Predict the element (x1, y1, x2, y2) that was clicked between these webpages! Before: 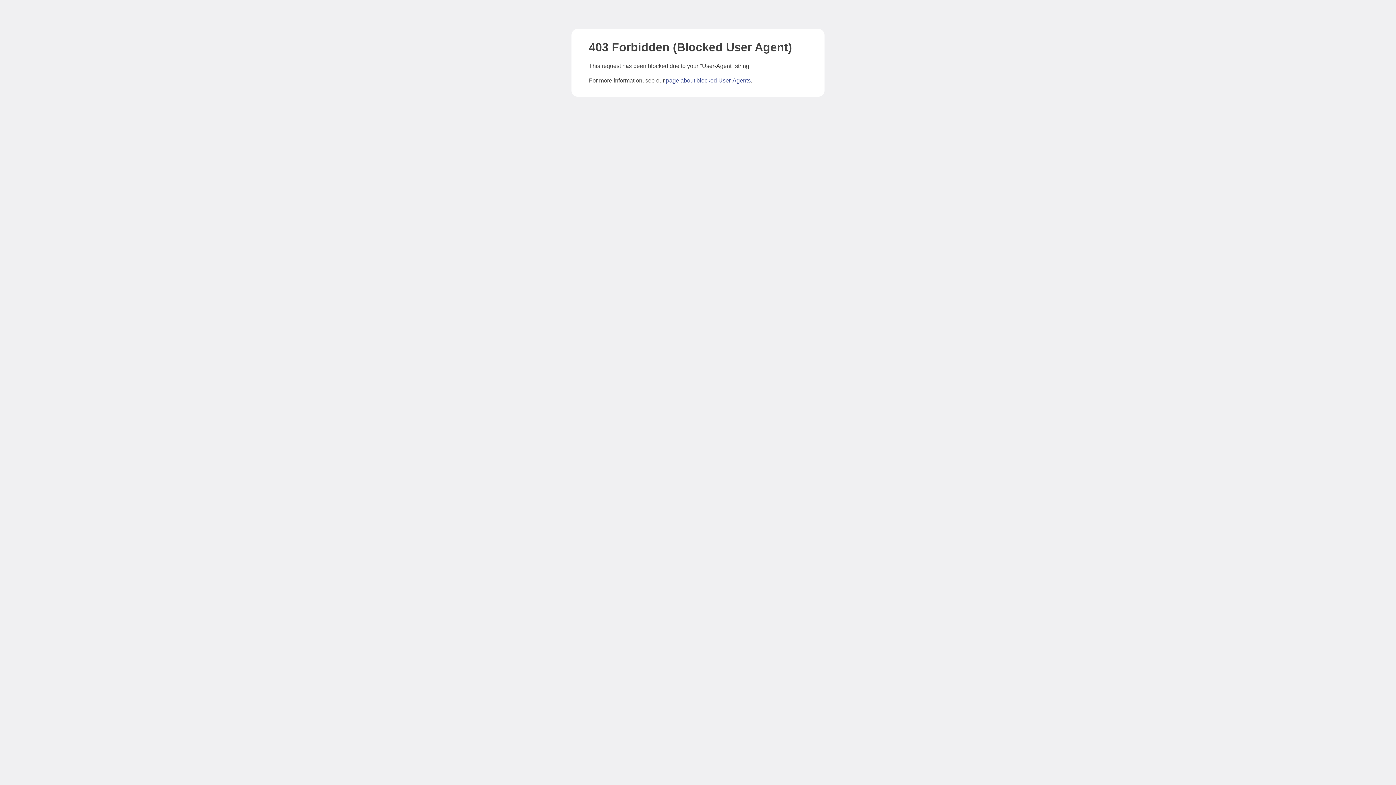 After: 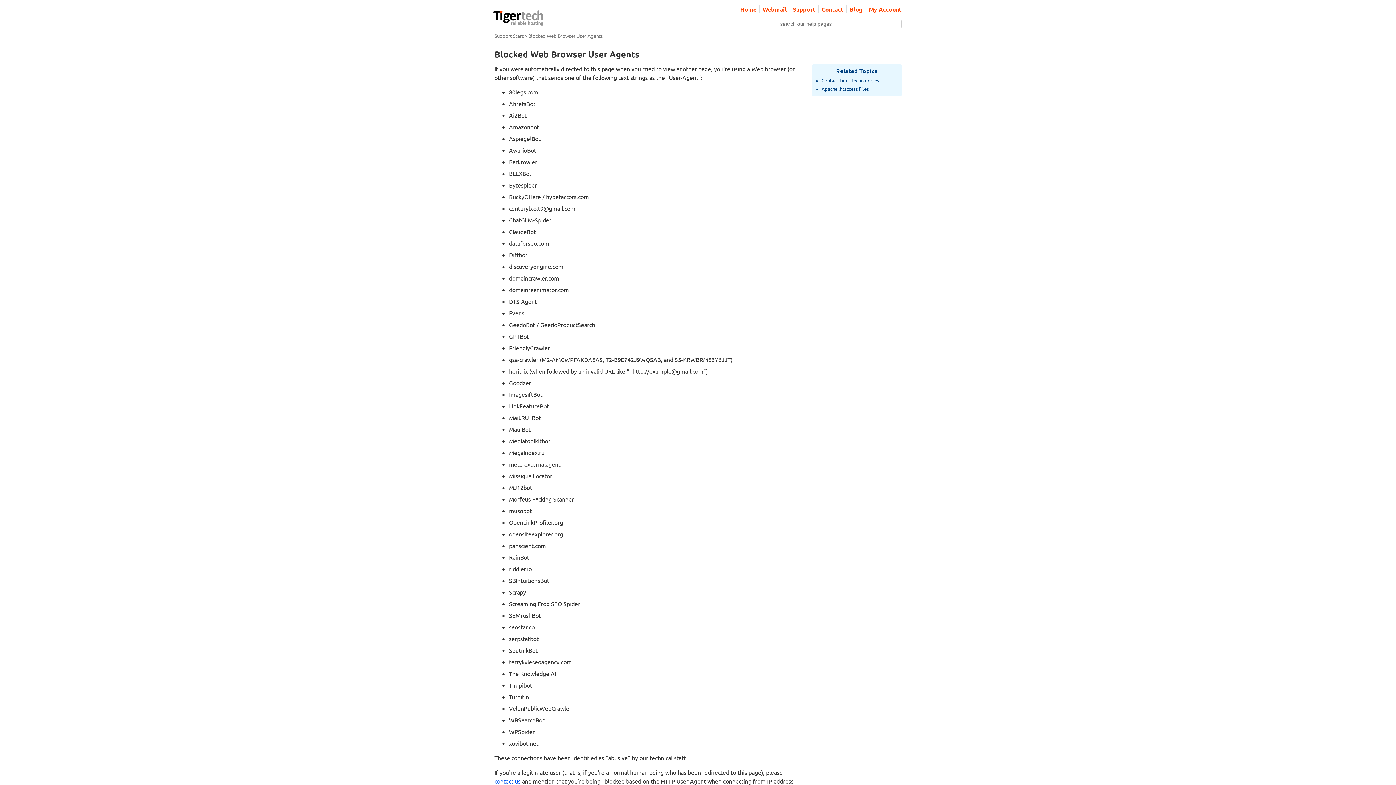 Action: bbox: (666, 77, 750, 83) label: page about blocked User-Agents